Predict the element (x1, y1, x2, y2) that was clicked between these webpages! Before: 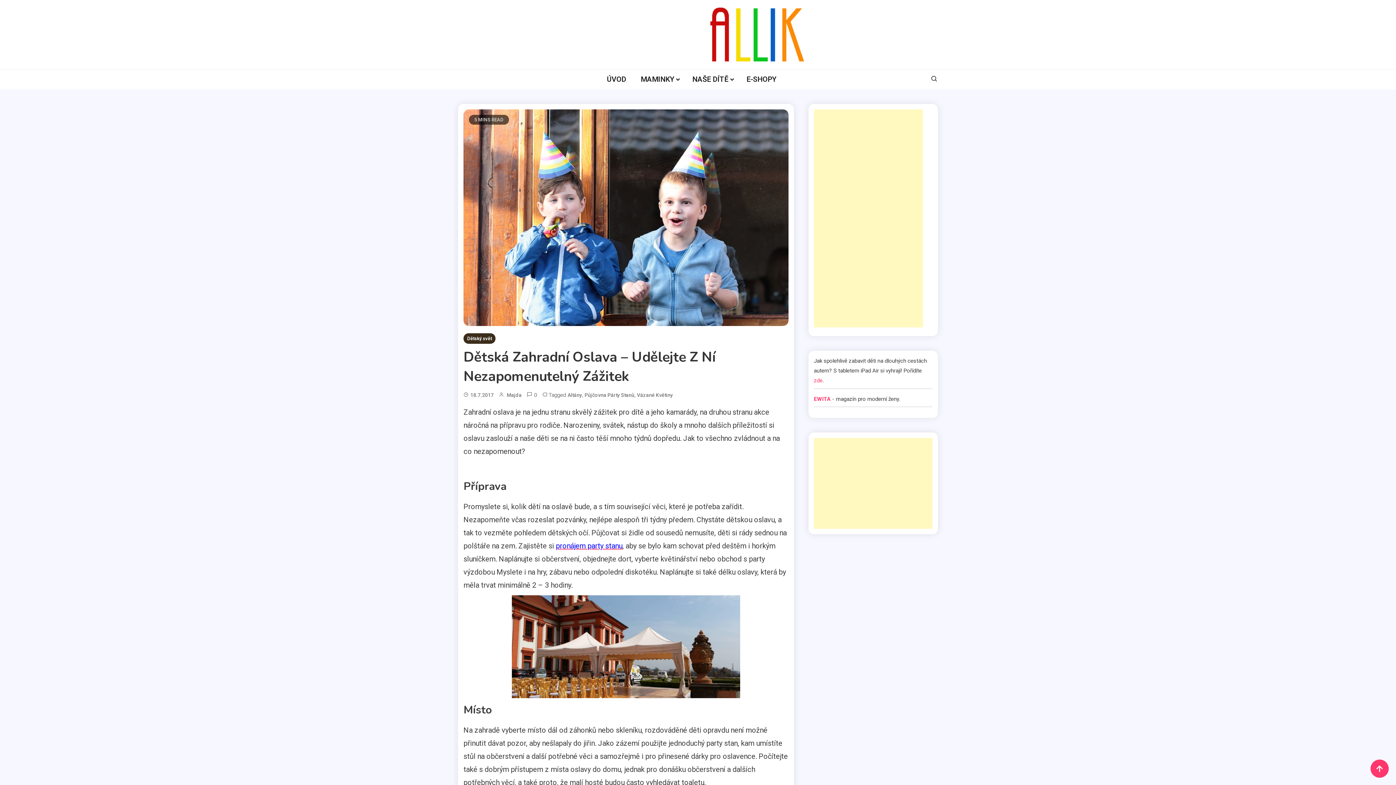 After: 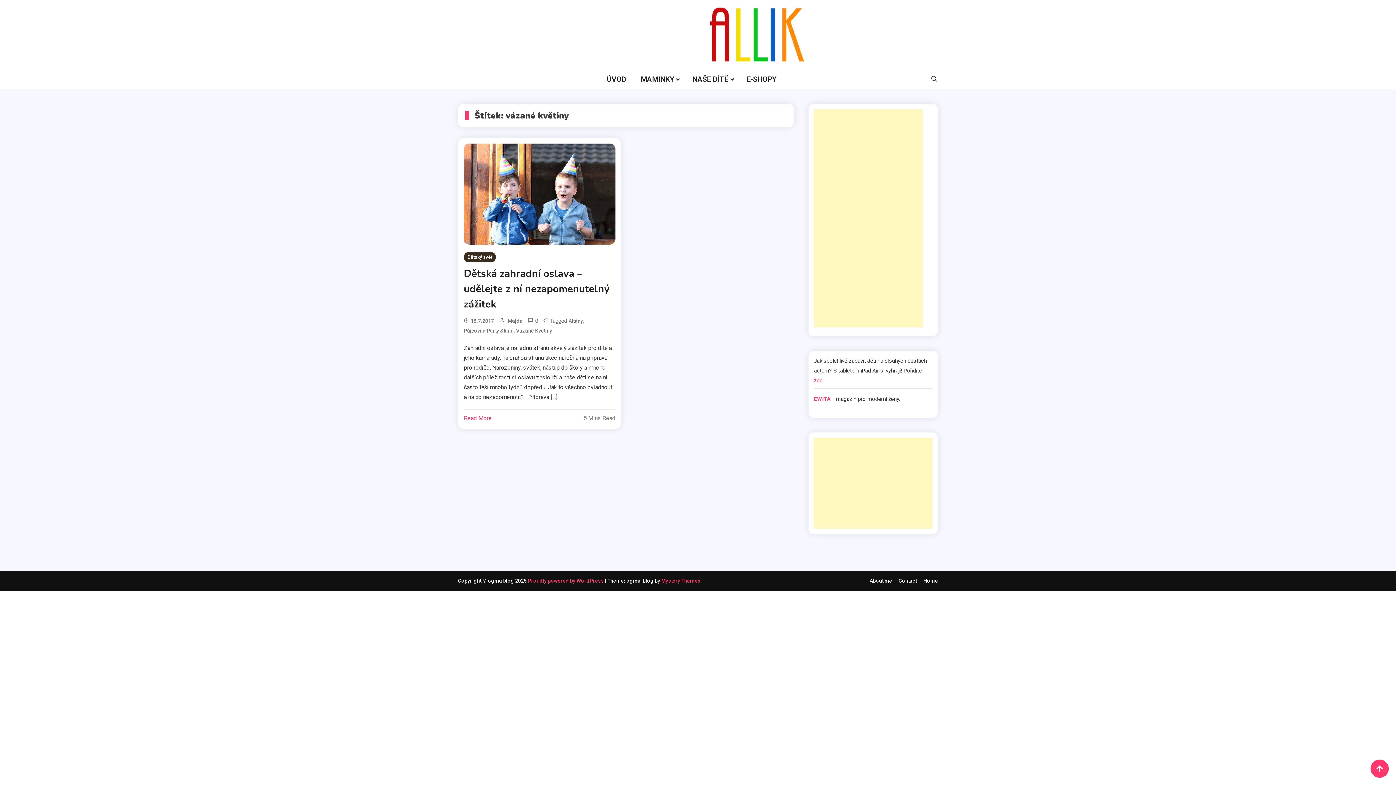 Action: bbox: (637, 390, 673, 400) label: Vázané Květiny